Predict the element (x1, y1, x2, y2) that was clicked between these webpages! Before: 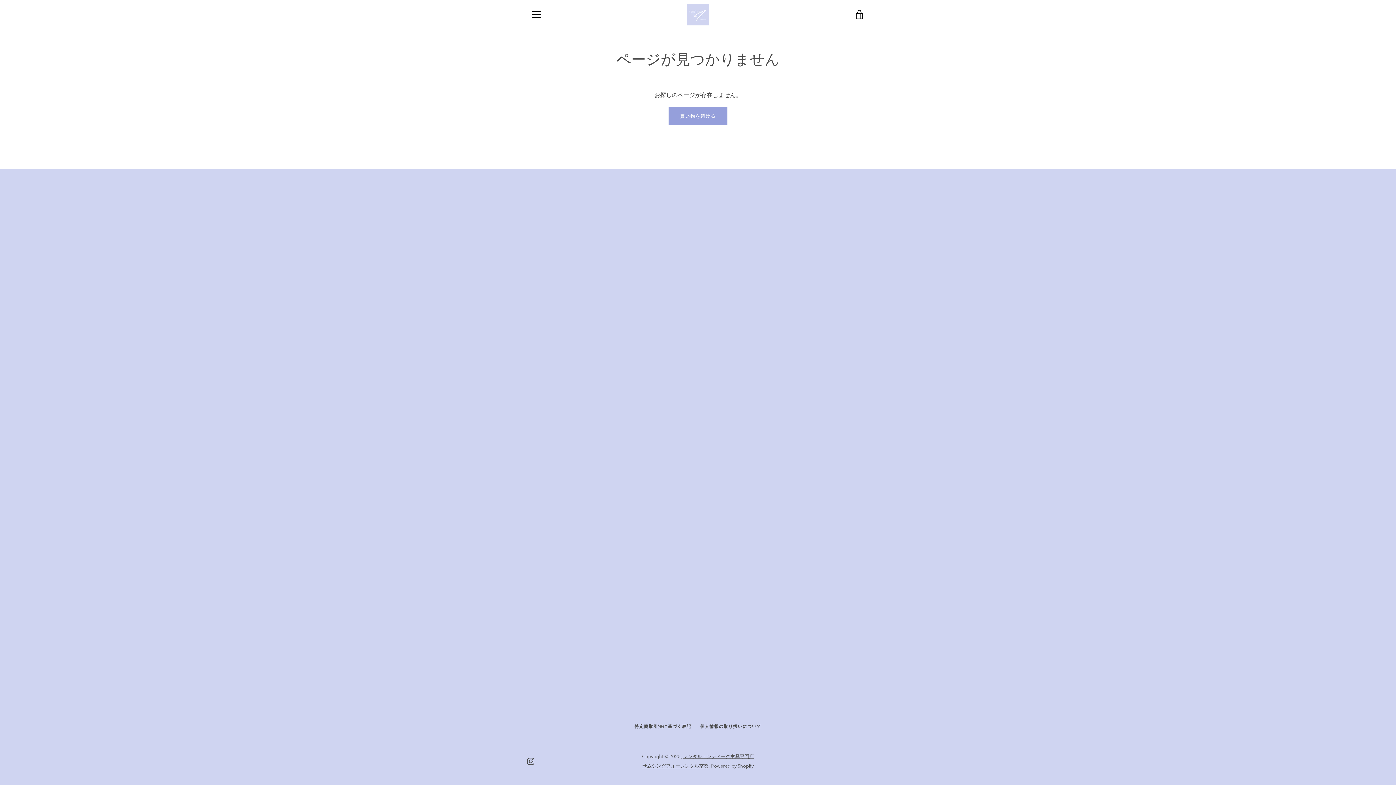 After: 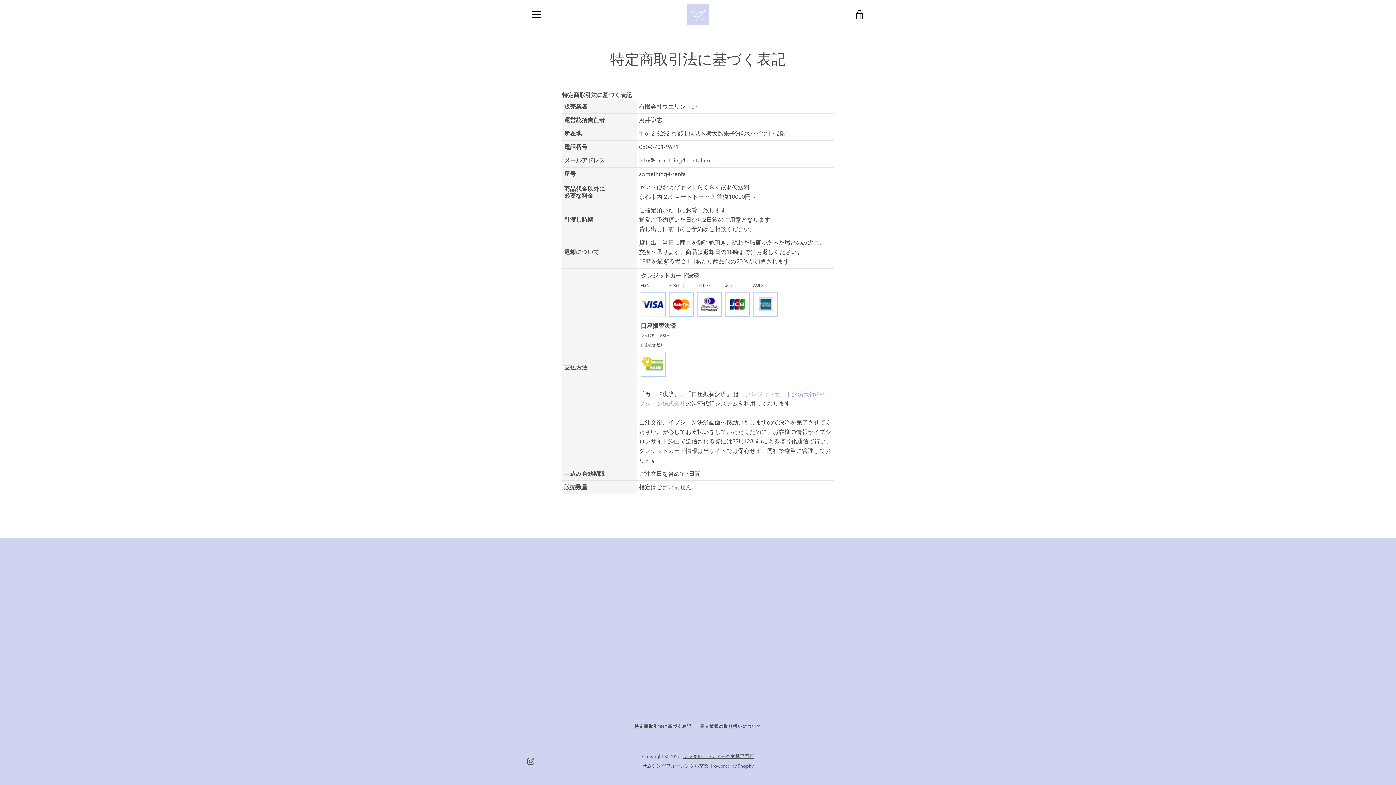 Action: bbox: (634, 724, 691, 729) label: 特定商取引法に基づく表記